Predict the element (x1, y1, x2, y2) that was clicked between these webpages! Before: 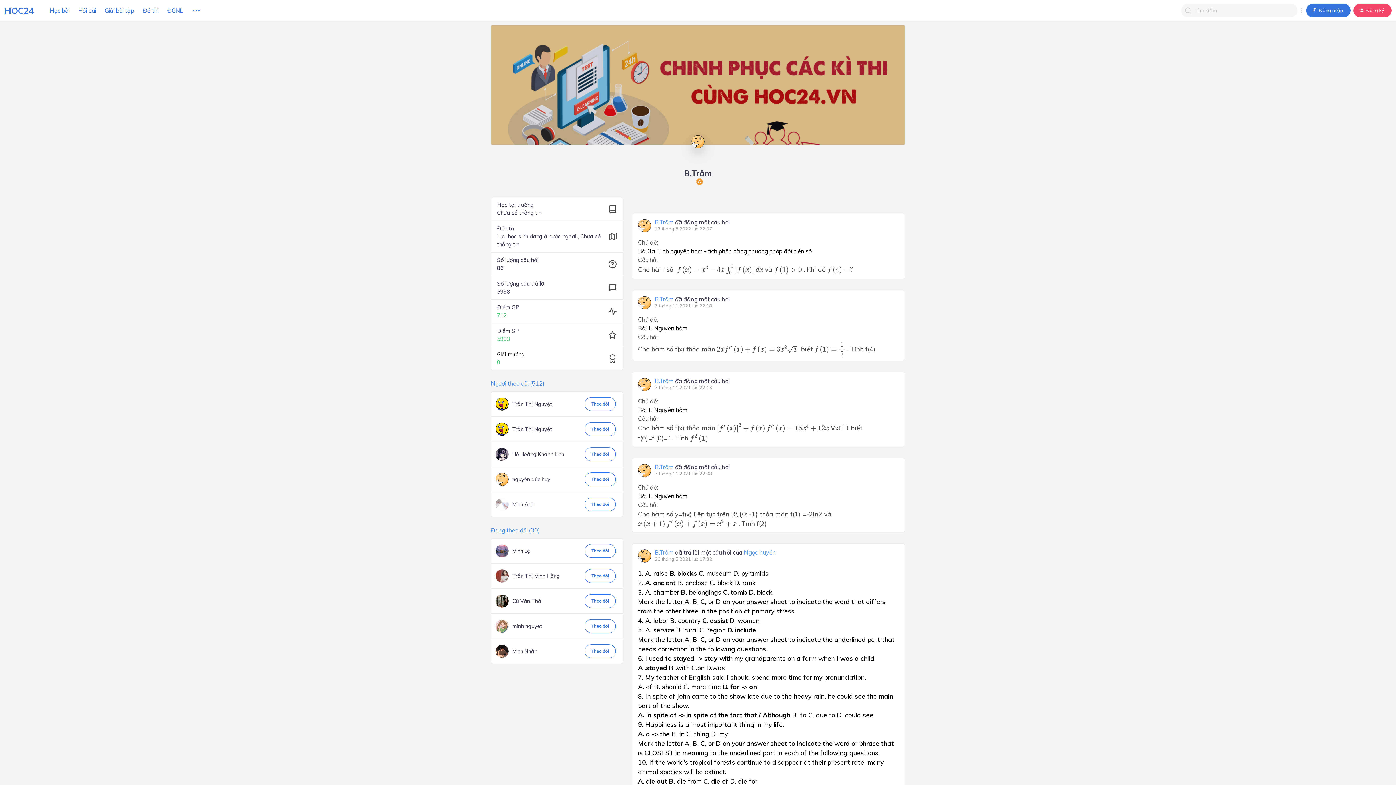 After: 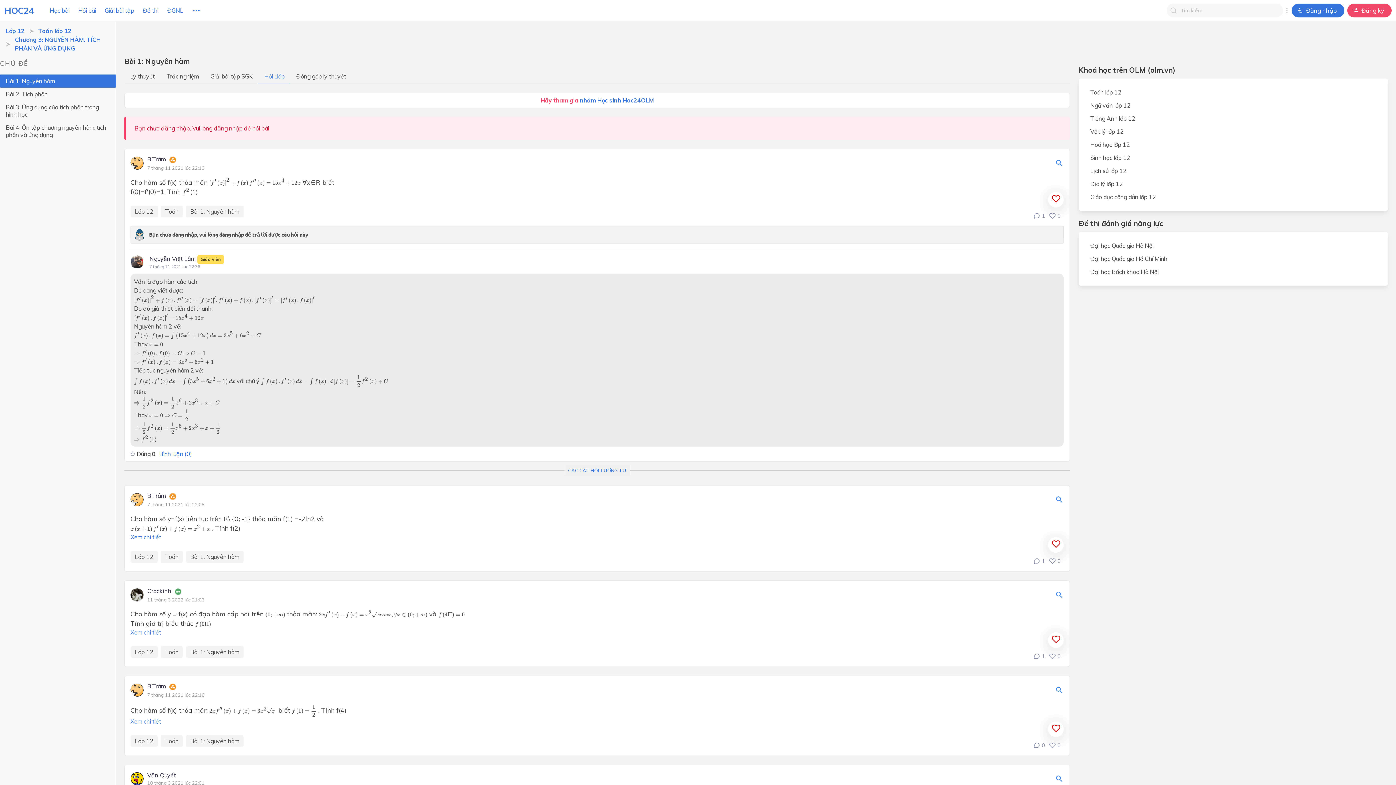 Action: bbox: (638, 423, 899, 443) label: Cho hàm số f(x) thỏa mãn 
[
f
′
(
x
)
]
2
+
f
(
x
)
f
′′
(
x
)
=
15
x
4
+
12
x
[f′(x)]2+f(x)f″(x)=15x4+12x
 ∀x∈R biết

f(0)=f'(0)=1. Tính 
f
2
(
1
)
f2(1)